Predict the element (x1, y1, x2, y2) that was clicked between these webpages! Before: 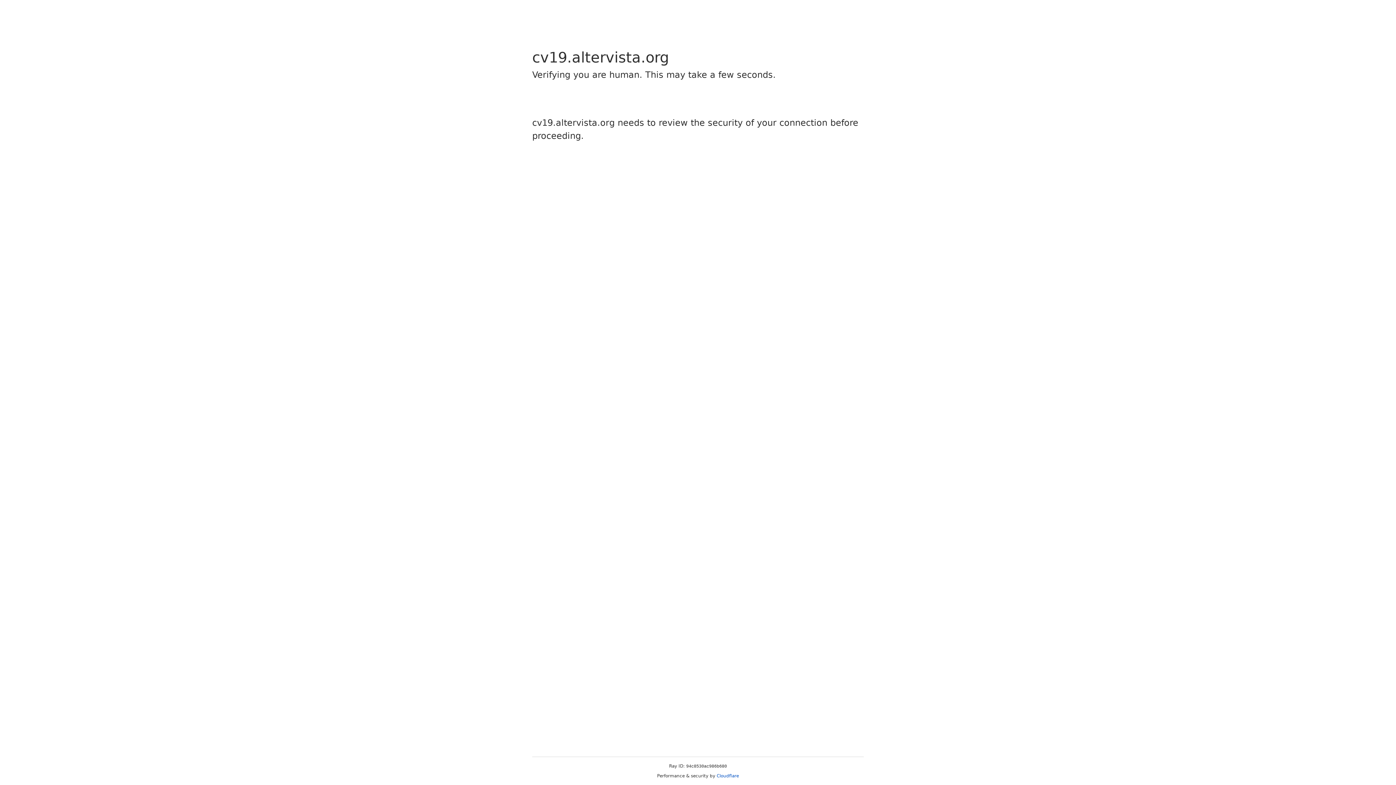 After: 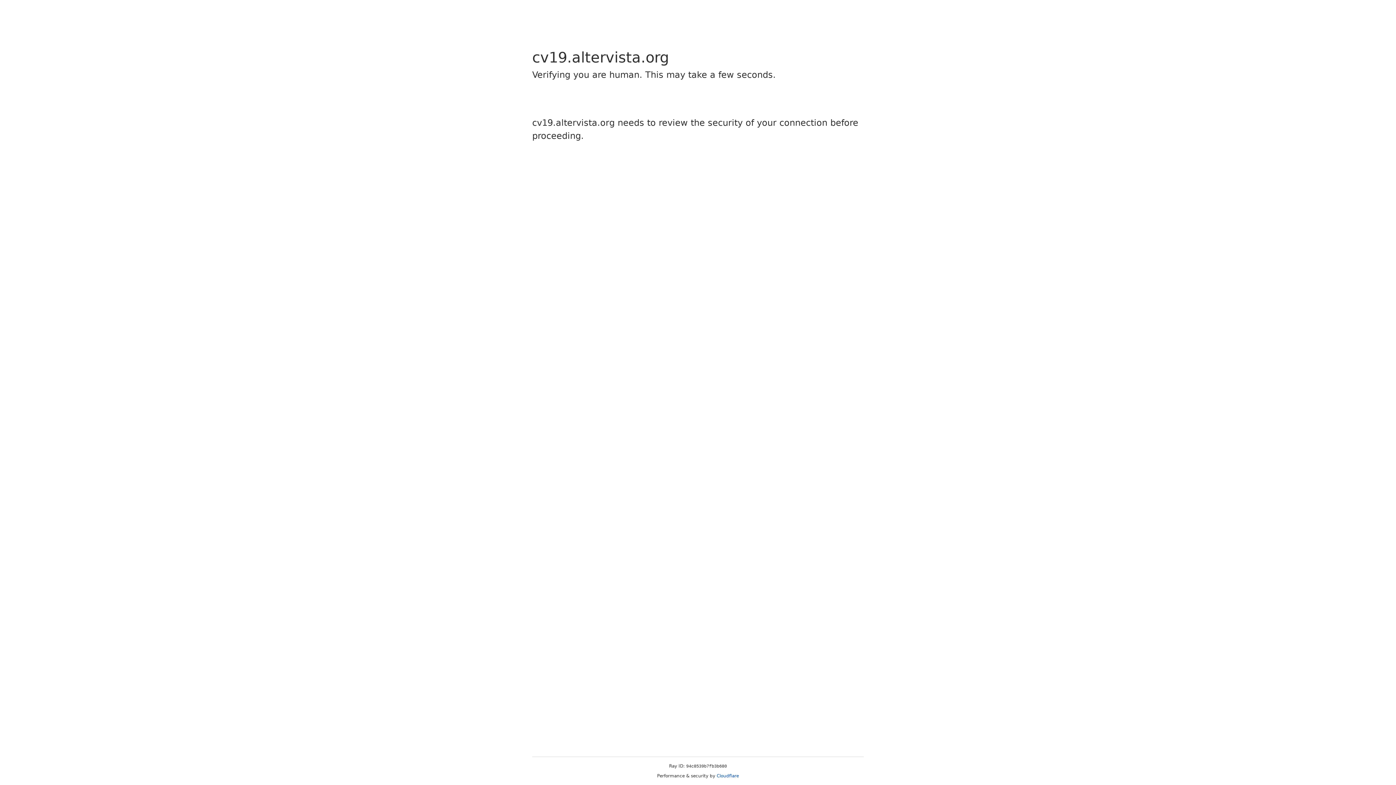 Action: label: Cloudflare bbox: (716, 773, 739, 778)